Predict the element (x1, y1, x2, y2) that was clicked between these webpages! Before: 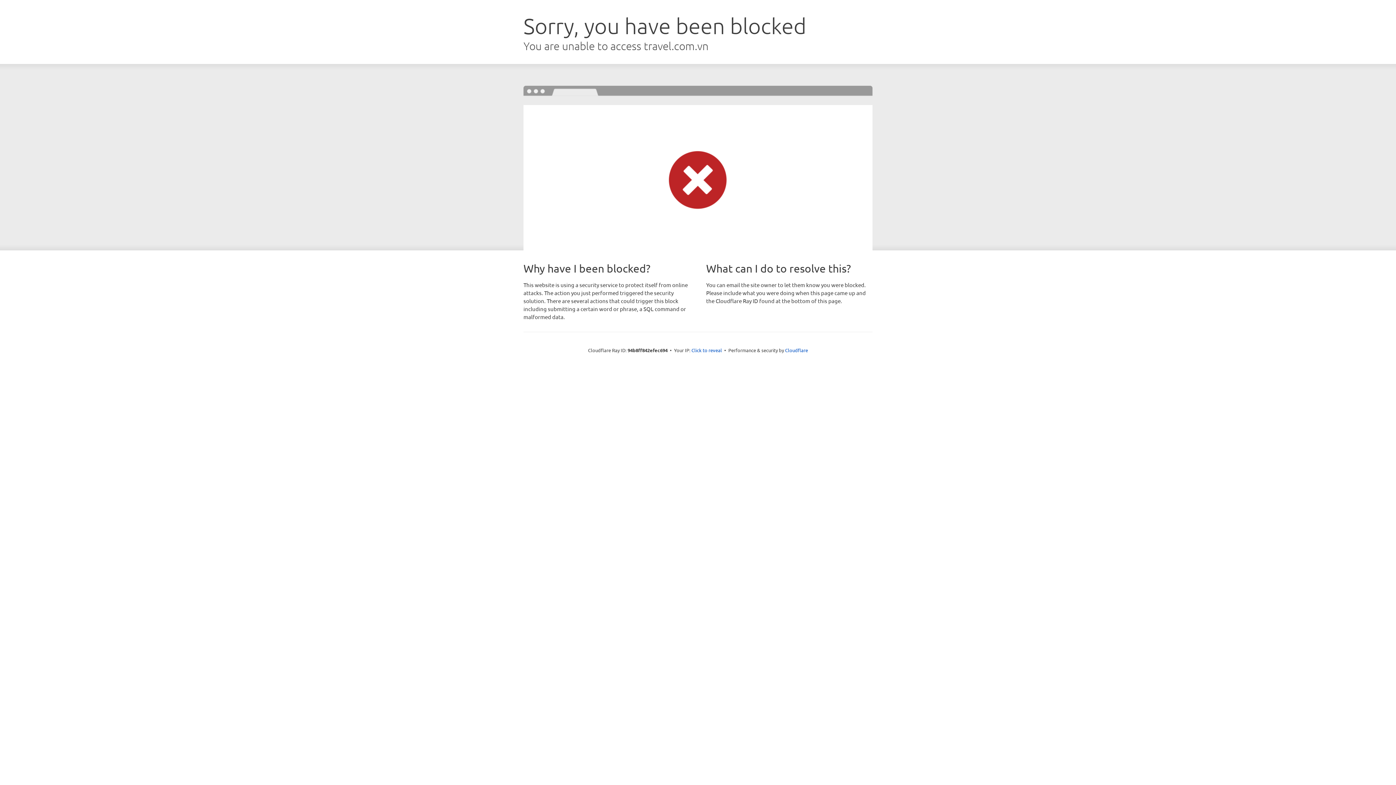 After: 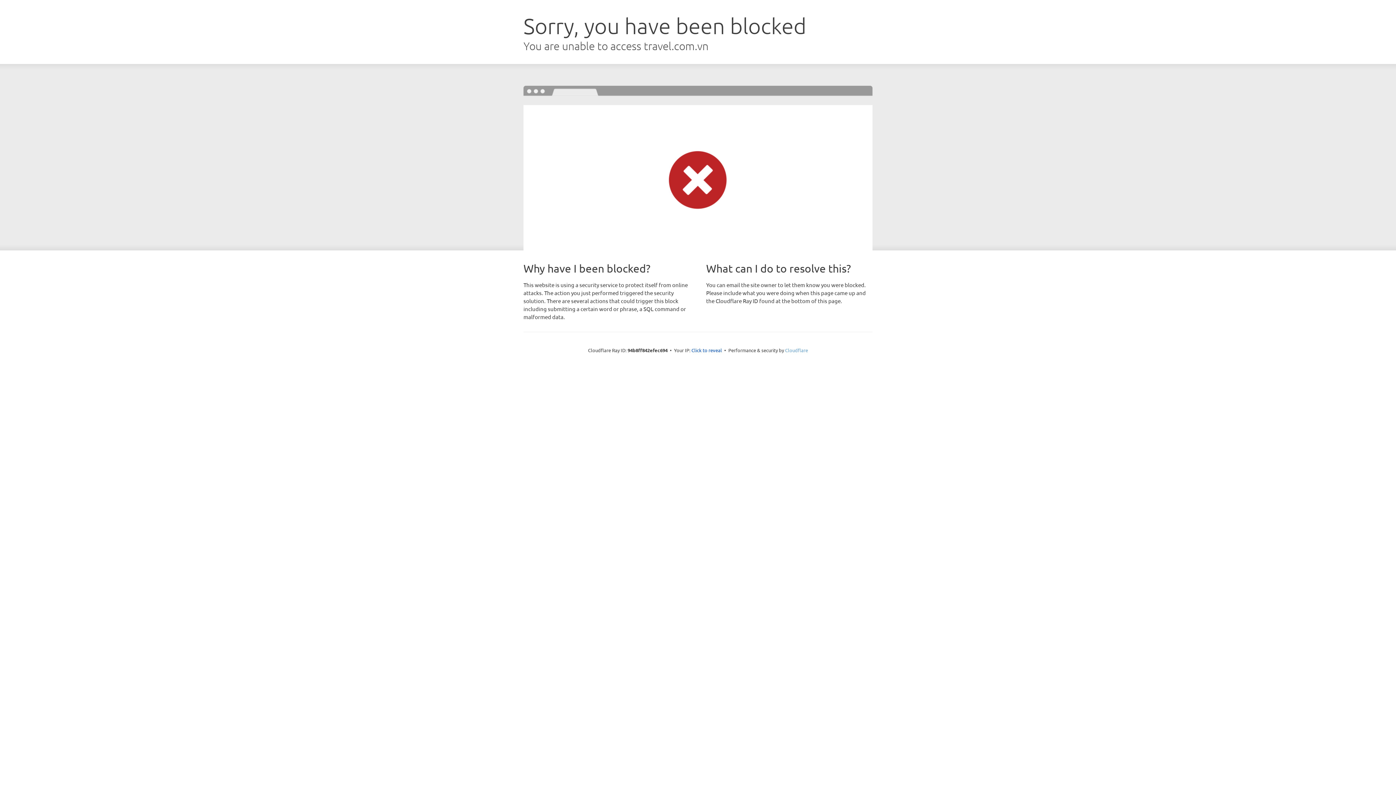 Action: label: Cloudflare bbox: (785, 347, 808, 353)